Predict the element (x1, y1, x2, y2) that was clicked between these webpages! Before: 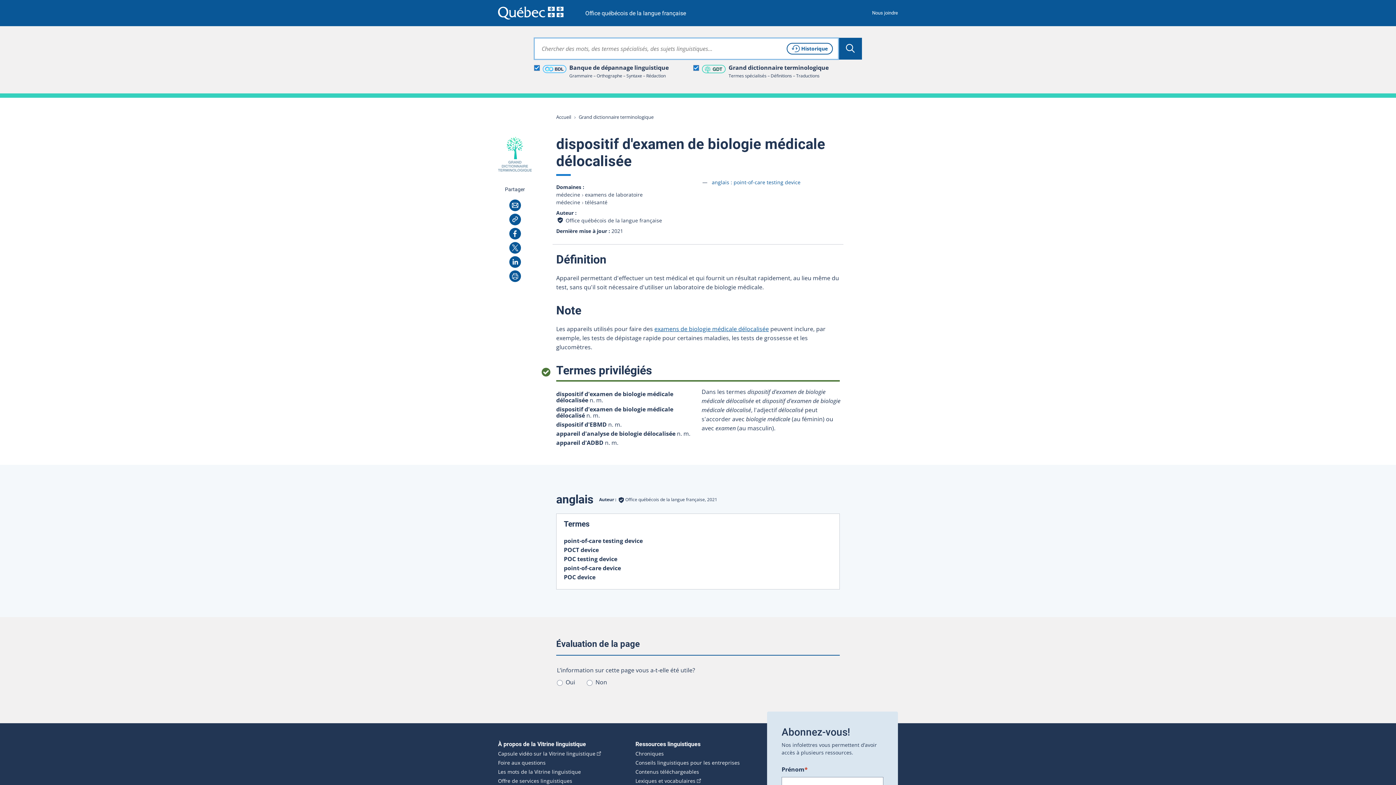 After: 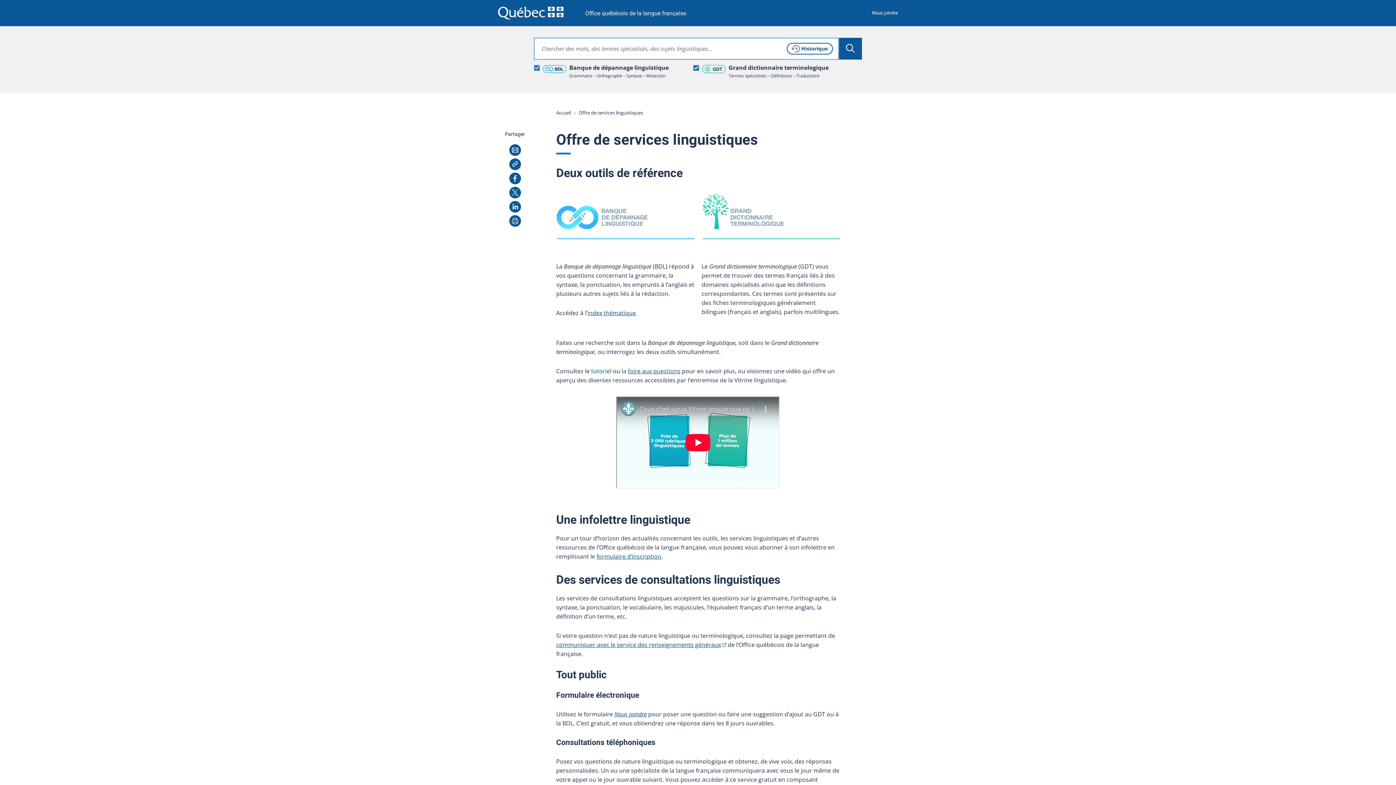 Action: bbox: (498, 778, 572, 784) label: Offre de services linguistiques